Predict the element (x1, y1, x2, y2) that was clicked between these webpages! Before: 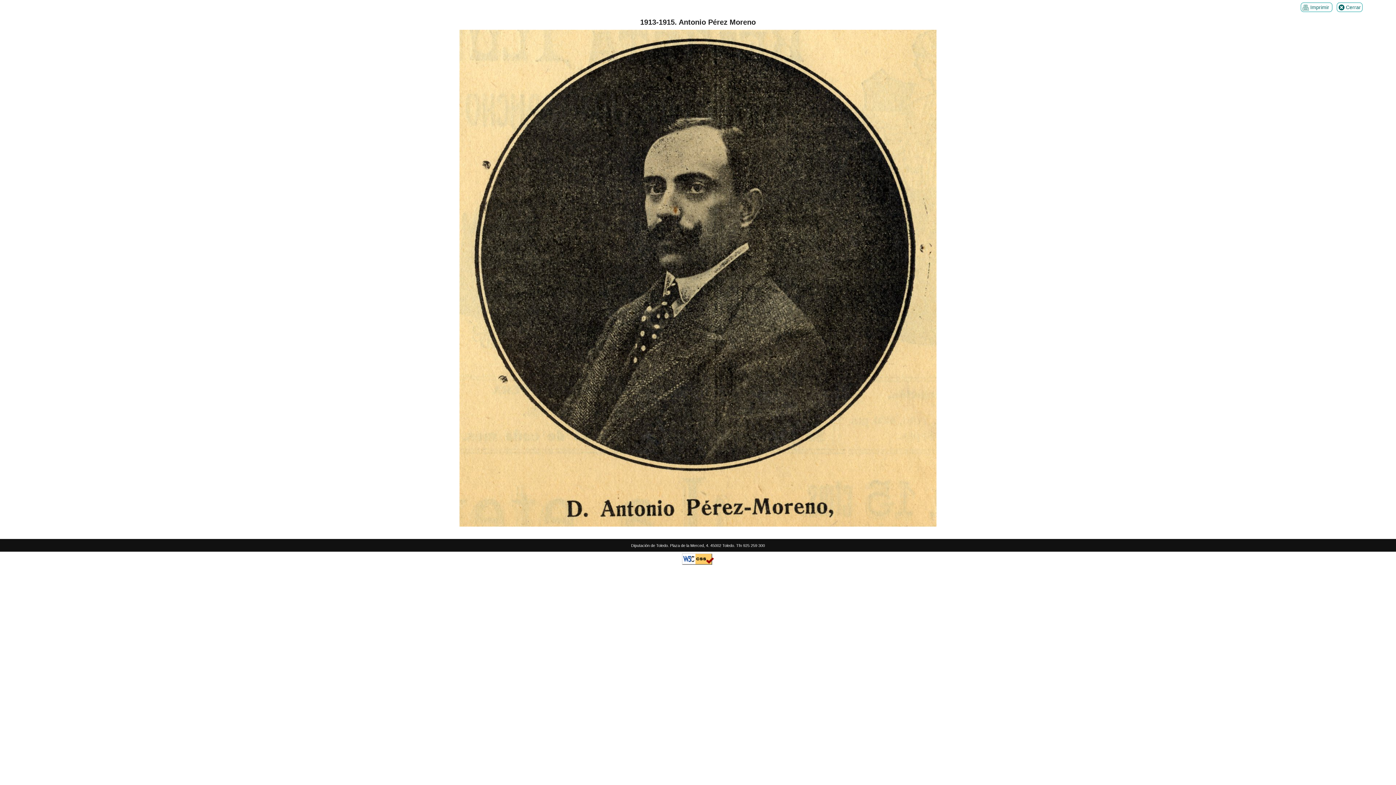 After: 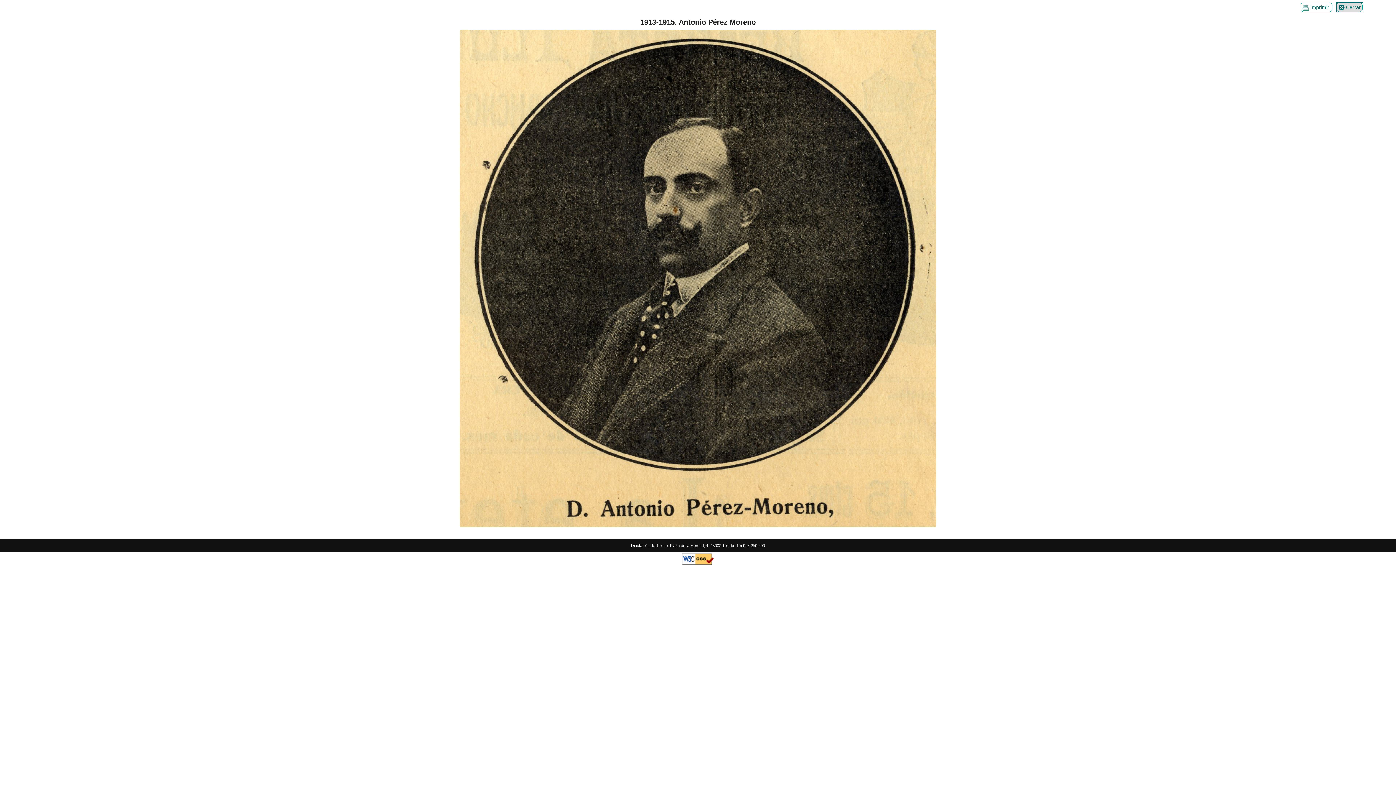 Action: label:  Cerrar bbox: (1337, 2, 1362, 12)